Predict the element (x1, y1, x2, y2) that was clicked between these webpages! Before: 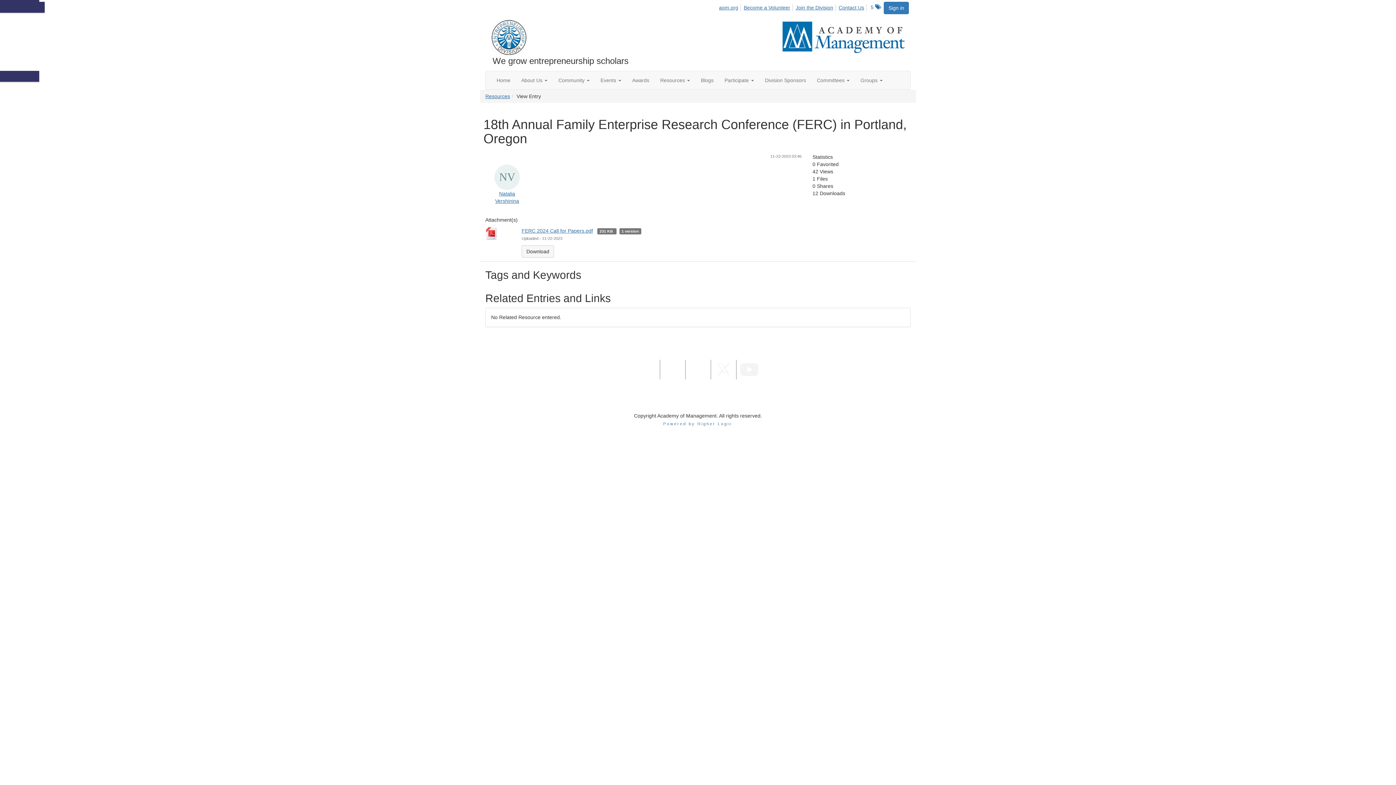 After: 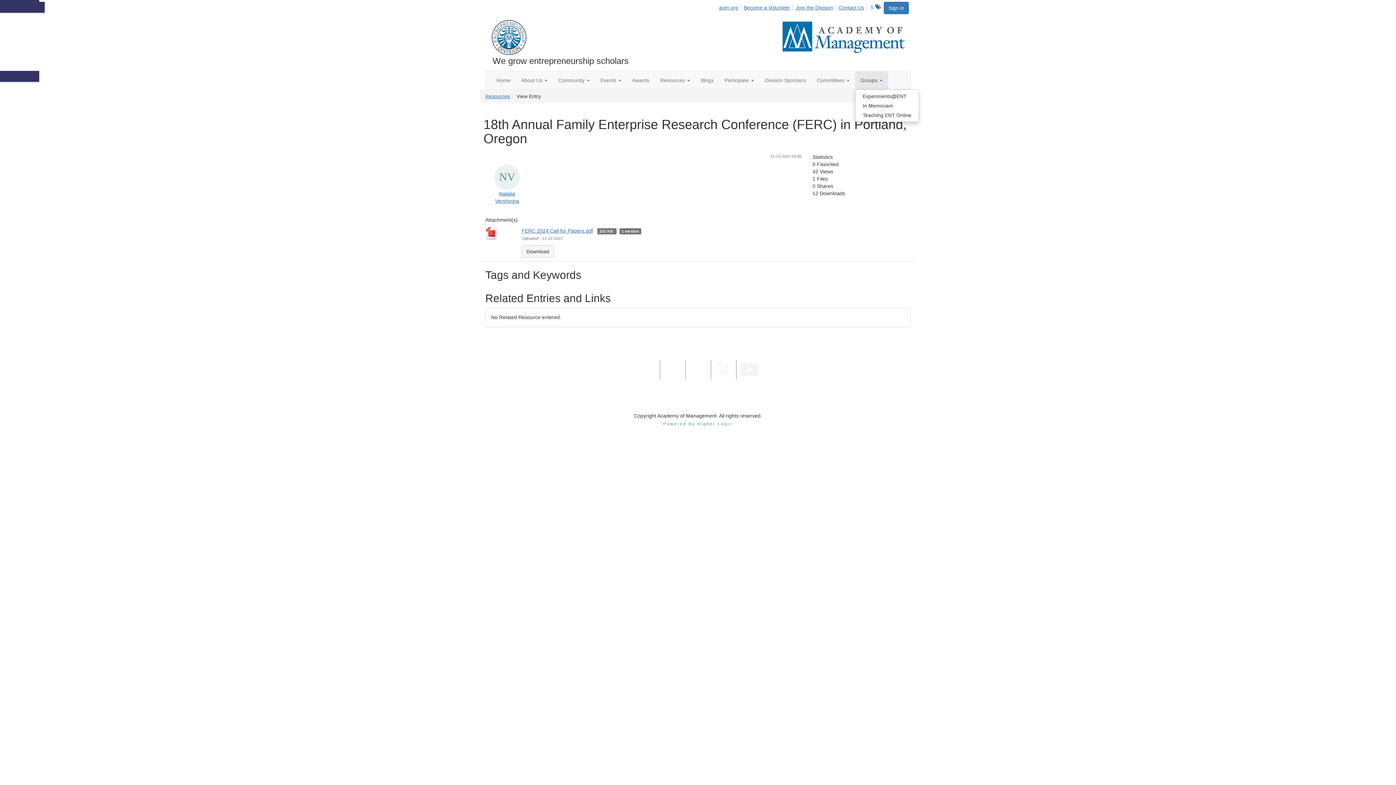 Action: label: Groups  bbox: (855, 71, 888, 89)